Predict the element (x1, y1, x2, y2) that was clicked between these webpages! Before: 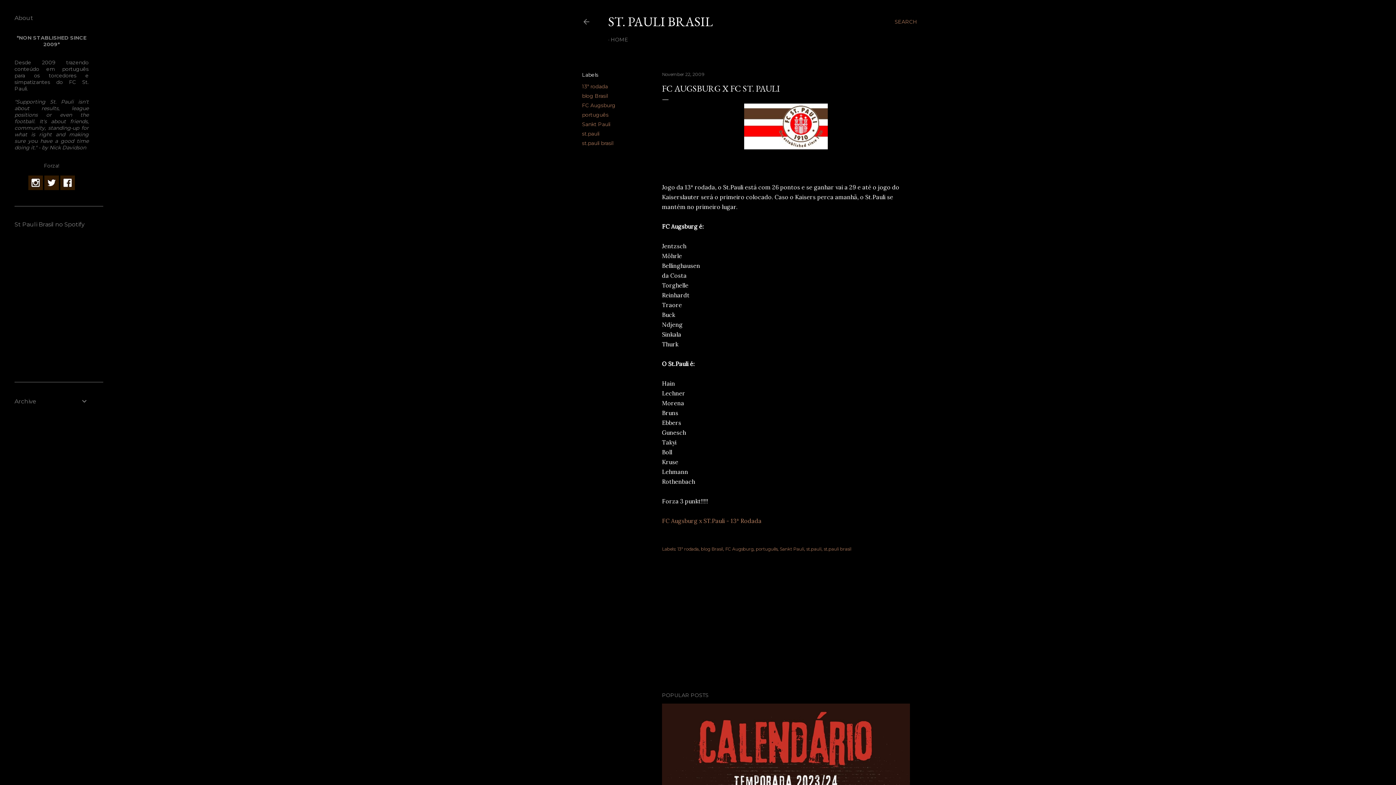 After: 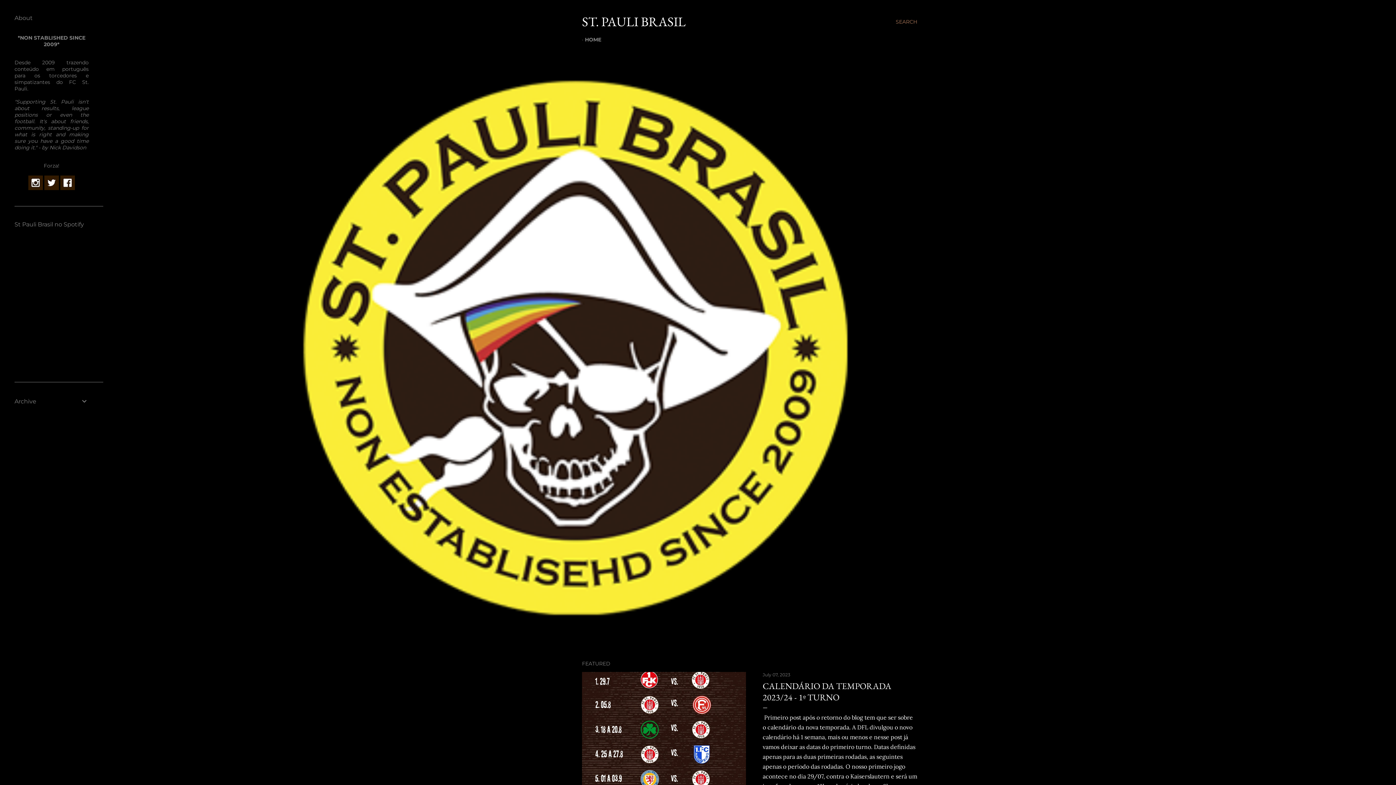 Action: bbox: (608, 13, 713, 30) label: ST. PAULI BRASIL